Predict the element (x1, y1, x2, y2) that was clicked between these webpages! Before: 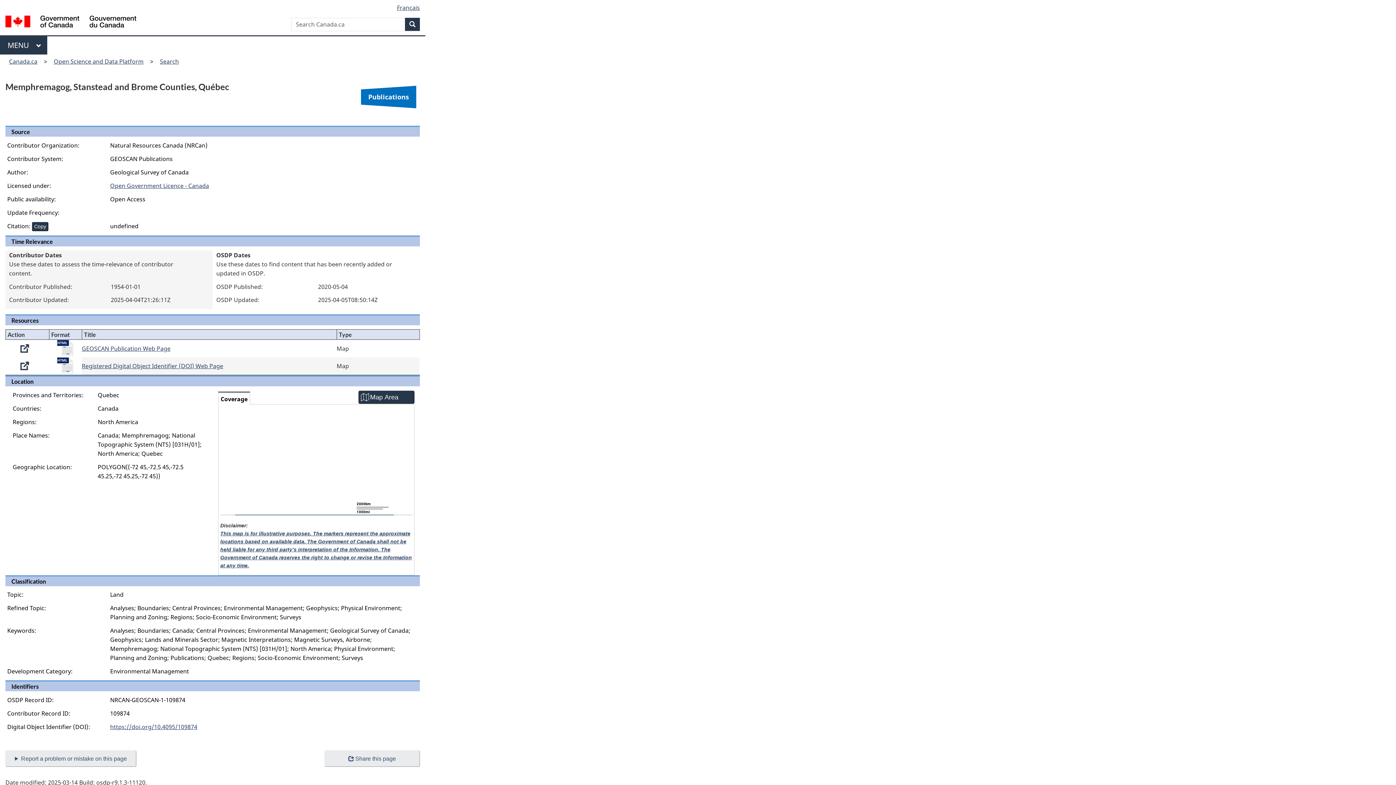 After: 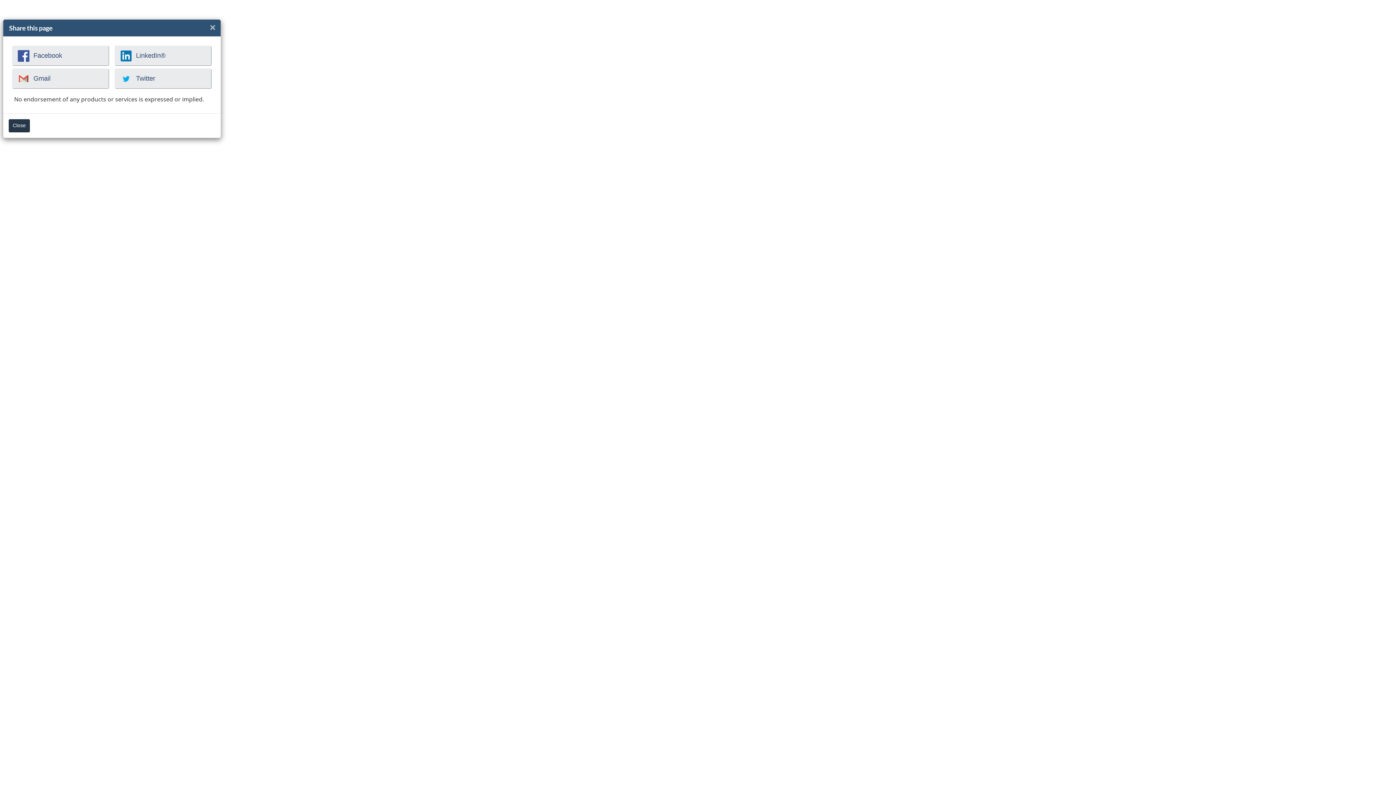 Action: label: Share this page bbox: (324, 750, 420, 767)